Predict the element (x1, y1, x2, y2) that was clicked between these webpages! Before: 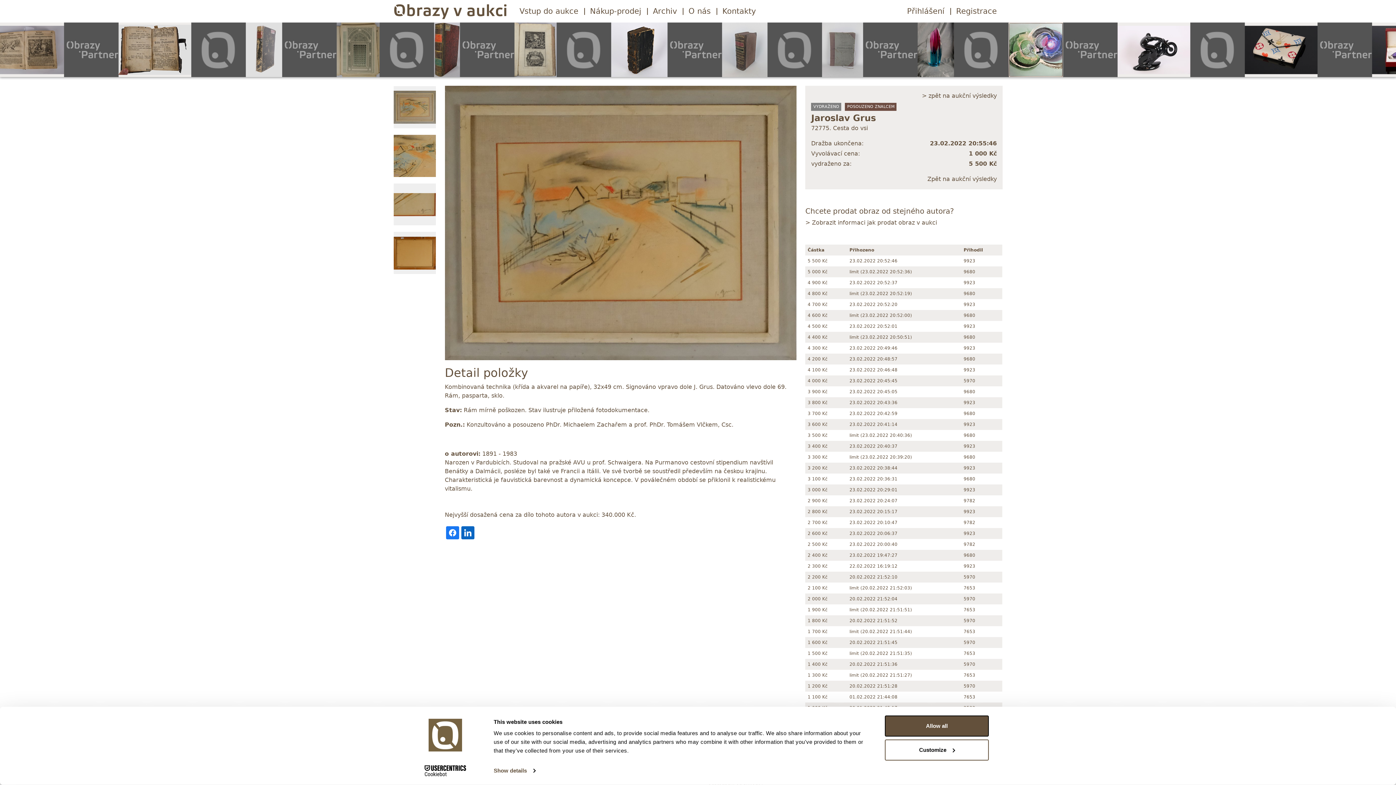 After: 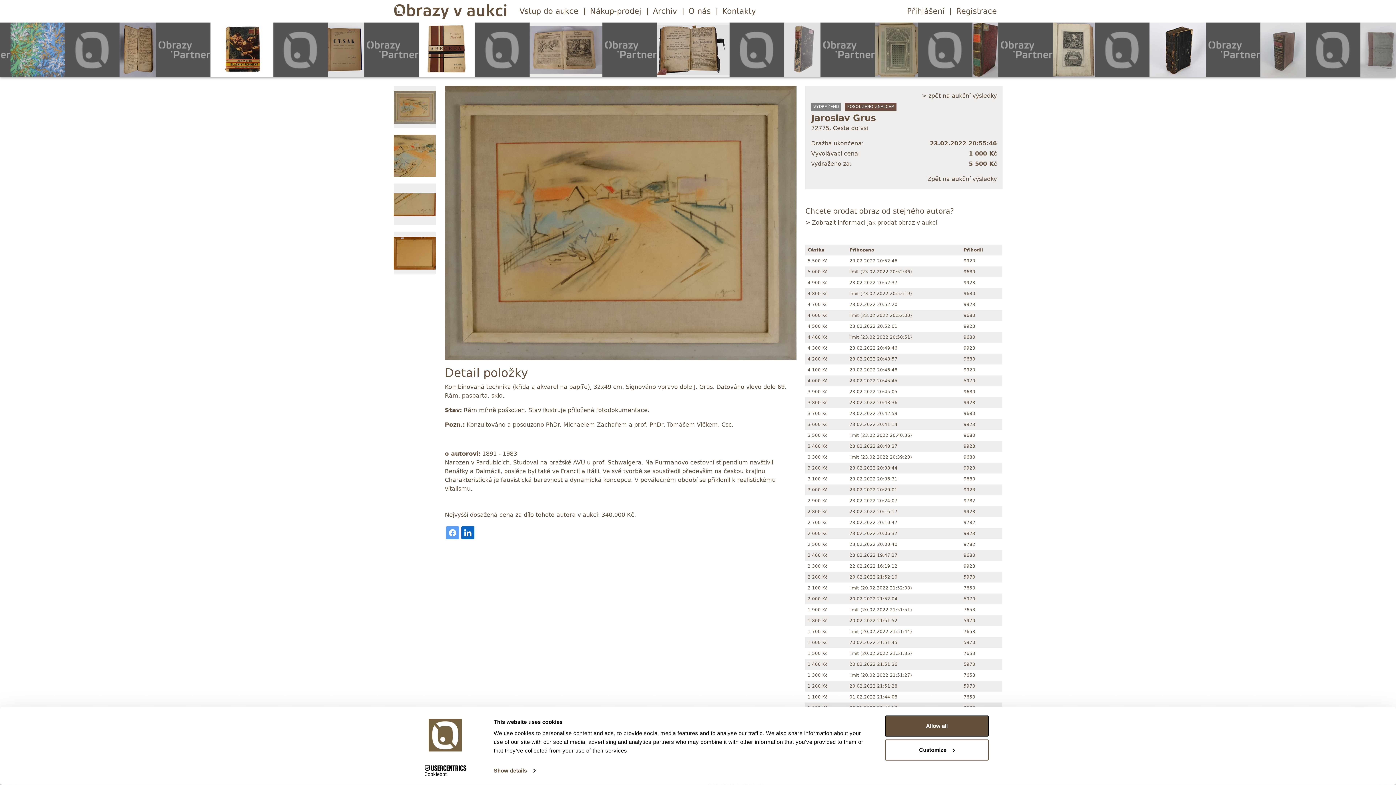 Action: bbox: (446, 526, 459, 539)